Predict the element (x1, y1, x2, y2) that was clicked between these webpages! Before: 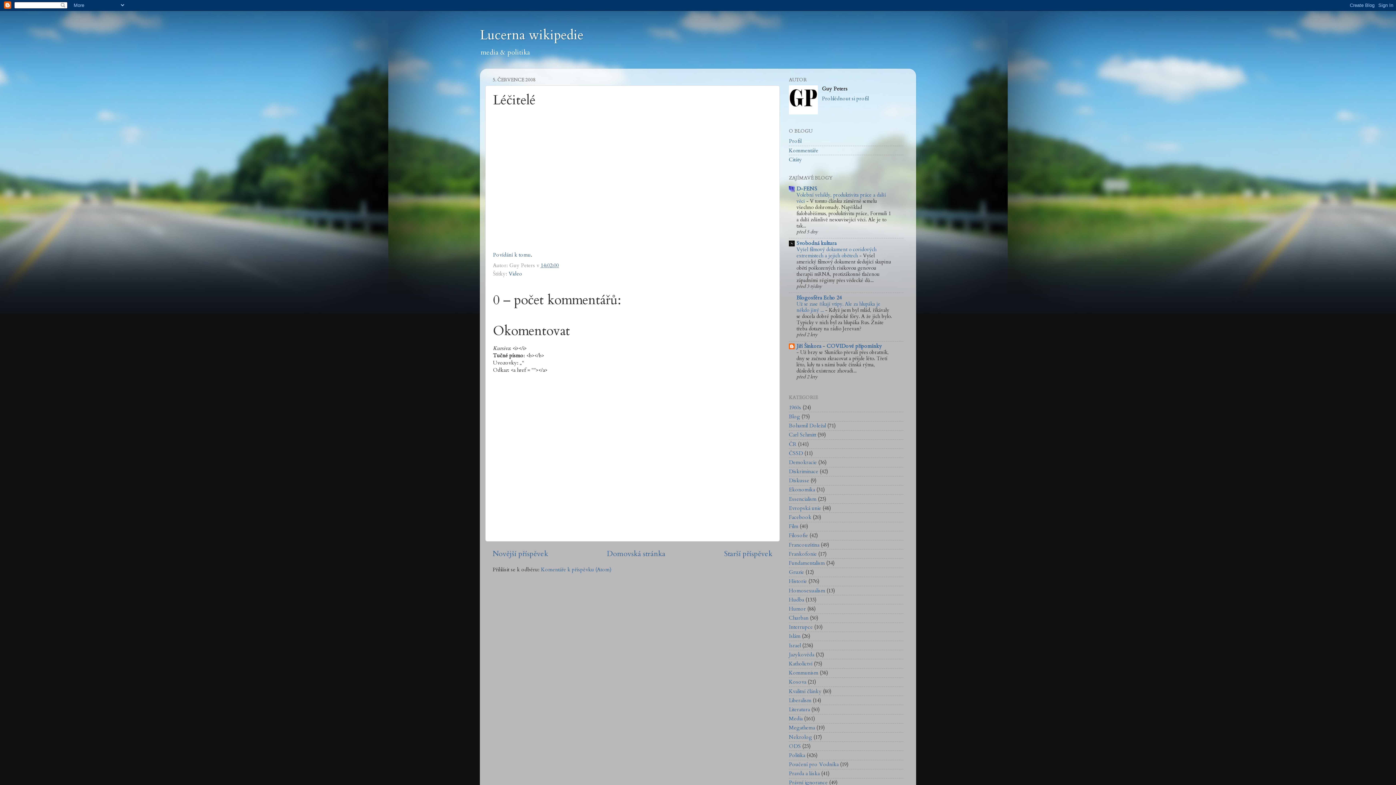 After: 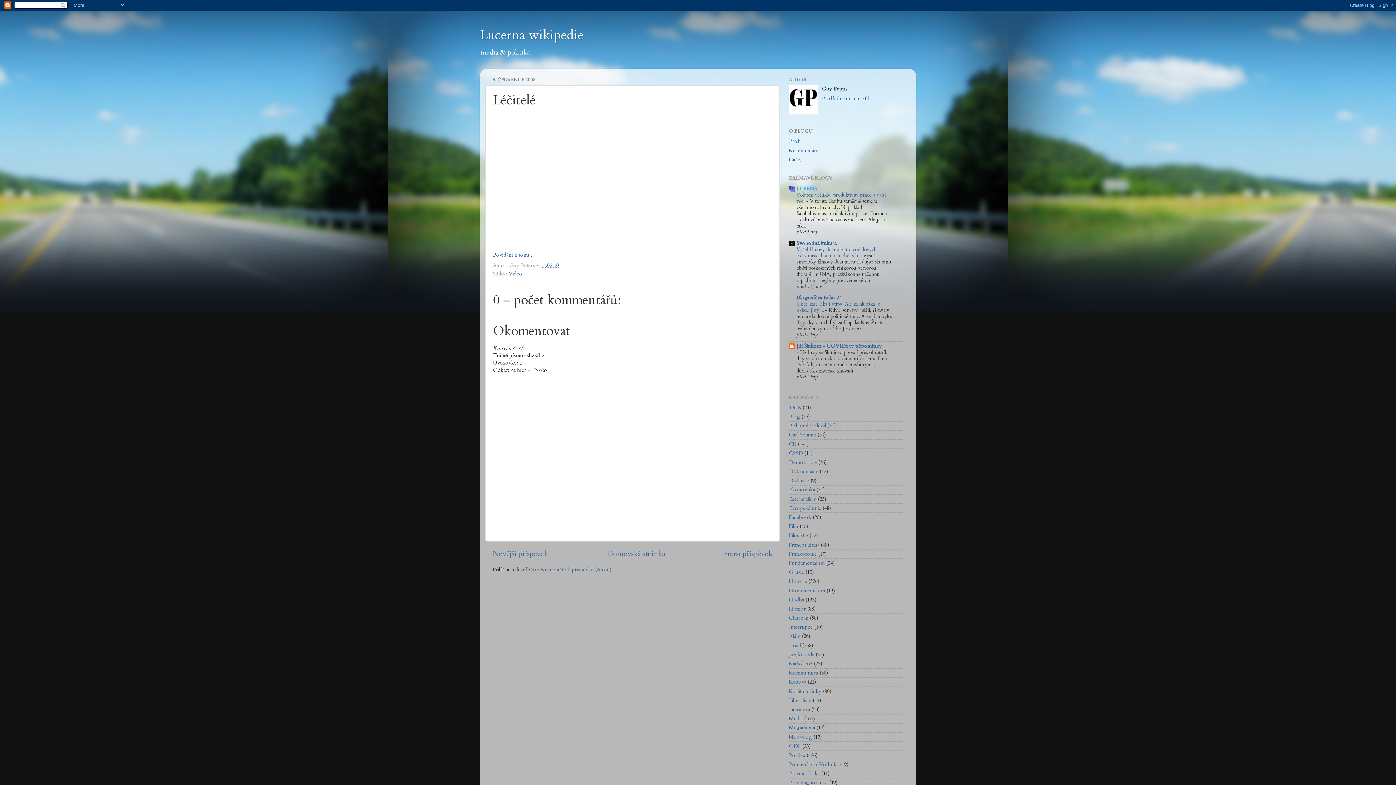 Action: bbox: (796, 185, 817, 192) label: D-FENS